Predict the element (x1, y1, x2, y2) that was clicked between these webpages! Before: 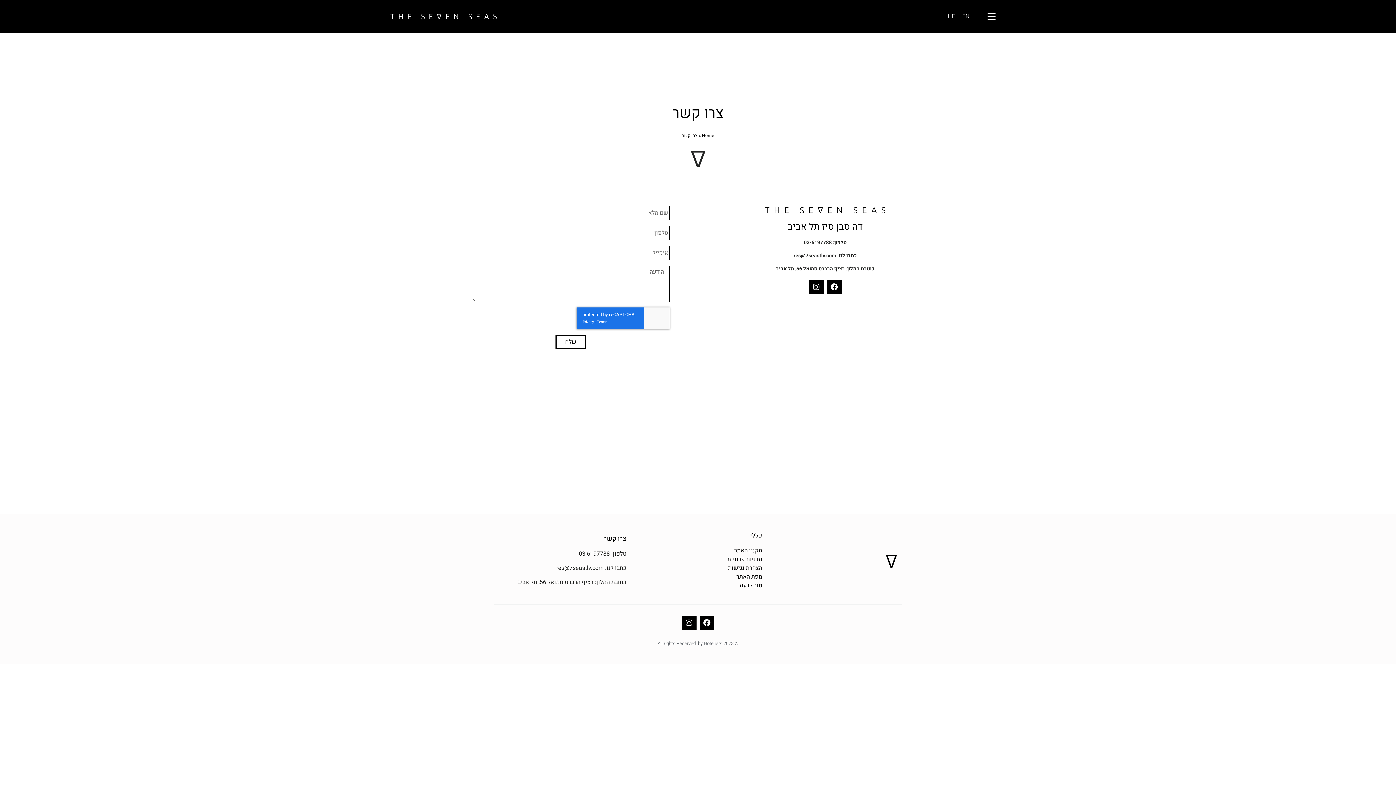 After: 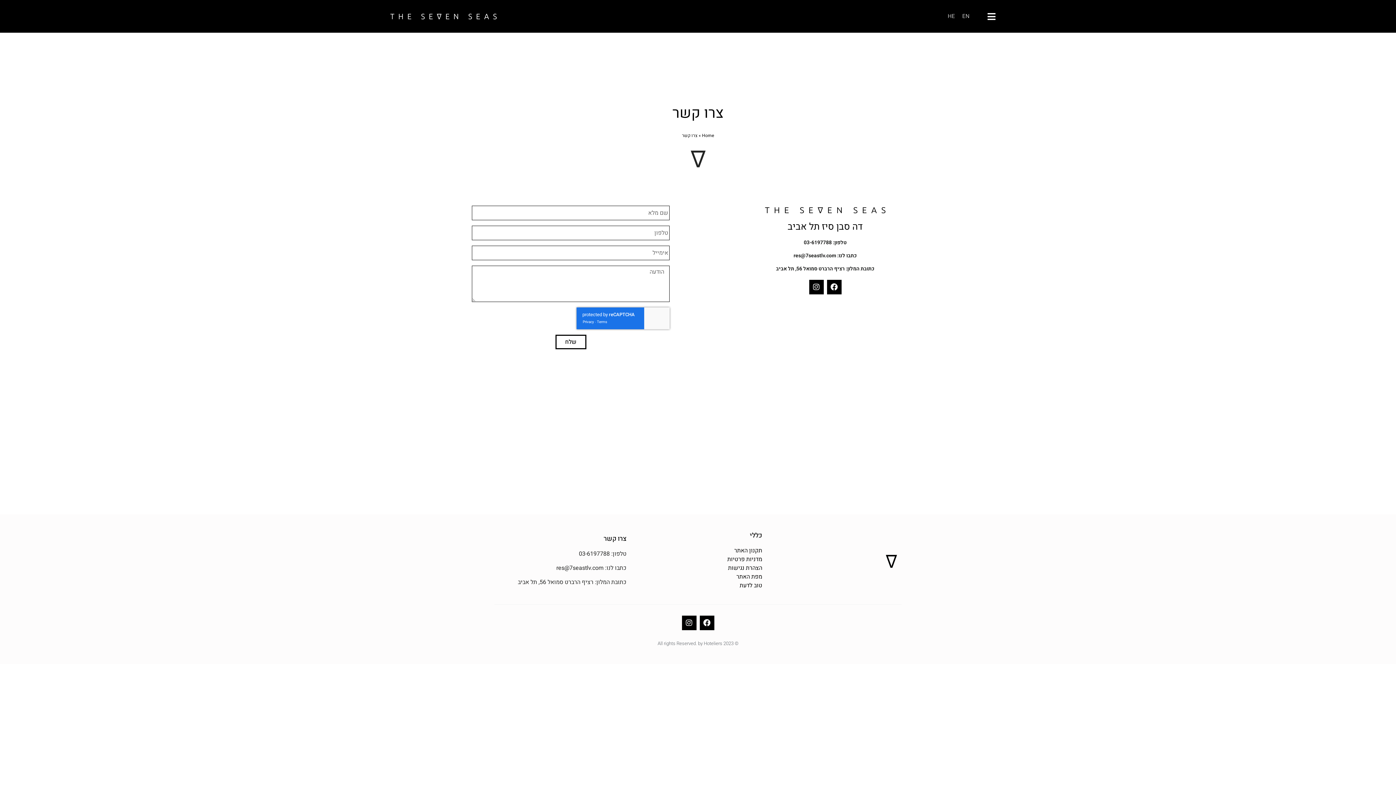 Action: bbox: (944, 11, 958, 21) label: HE